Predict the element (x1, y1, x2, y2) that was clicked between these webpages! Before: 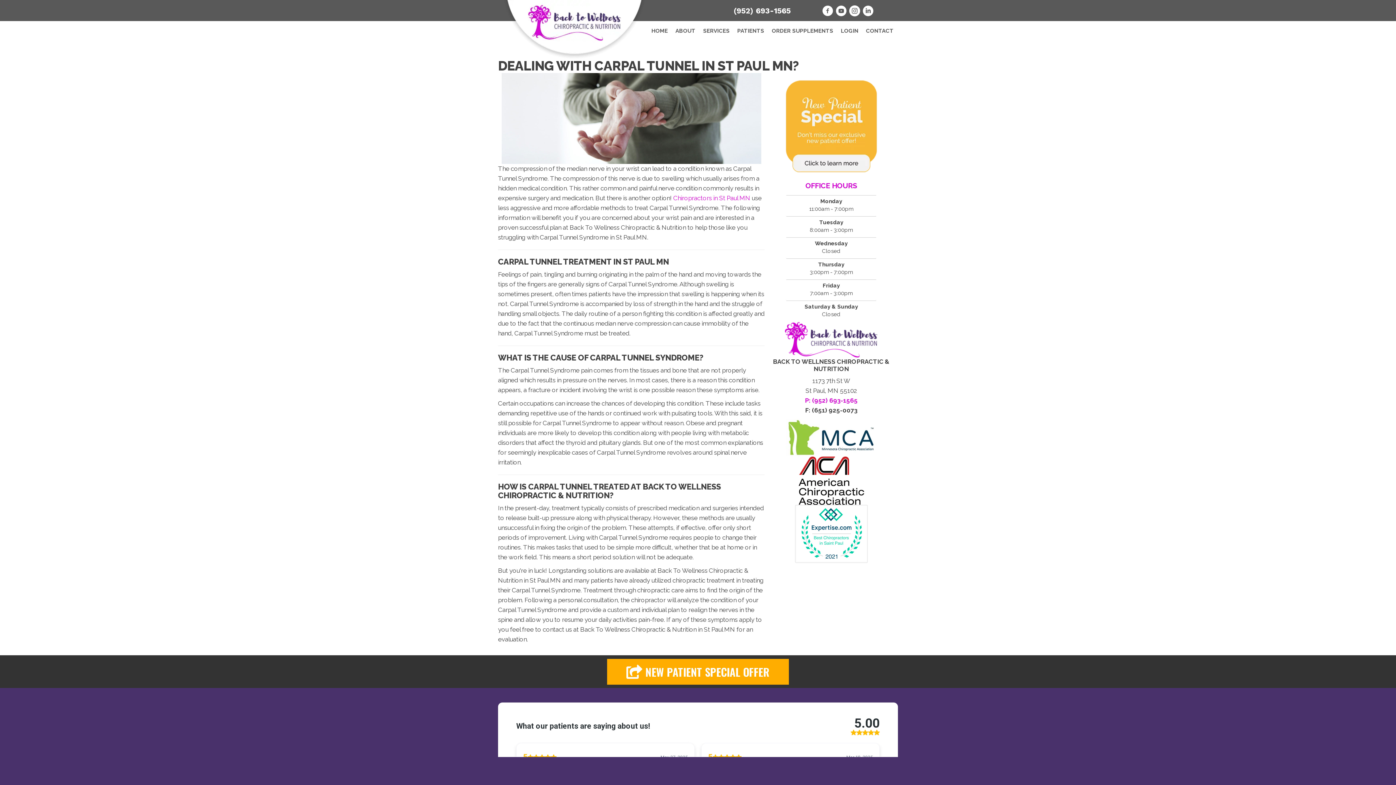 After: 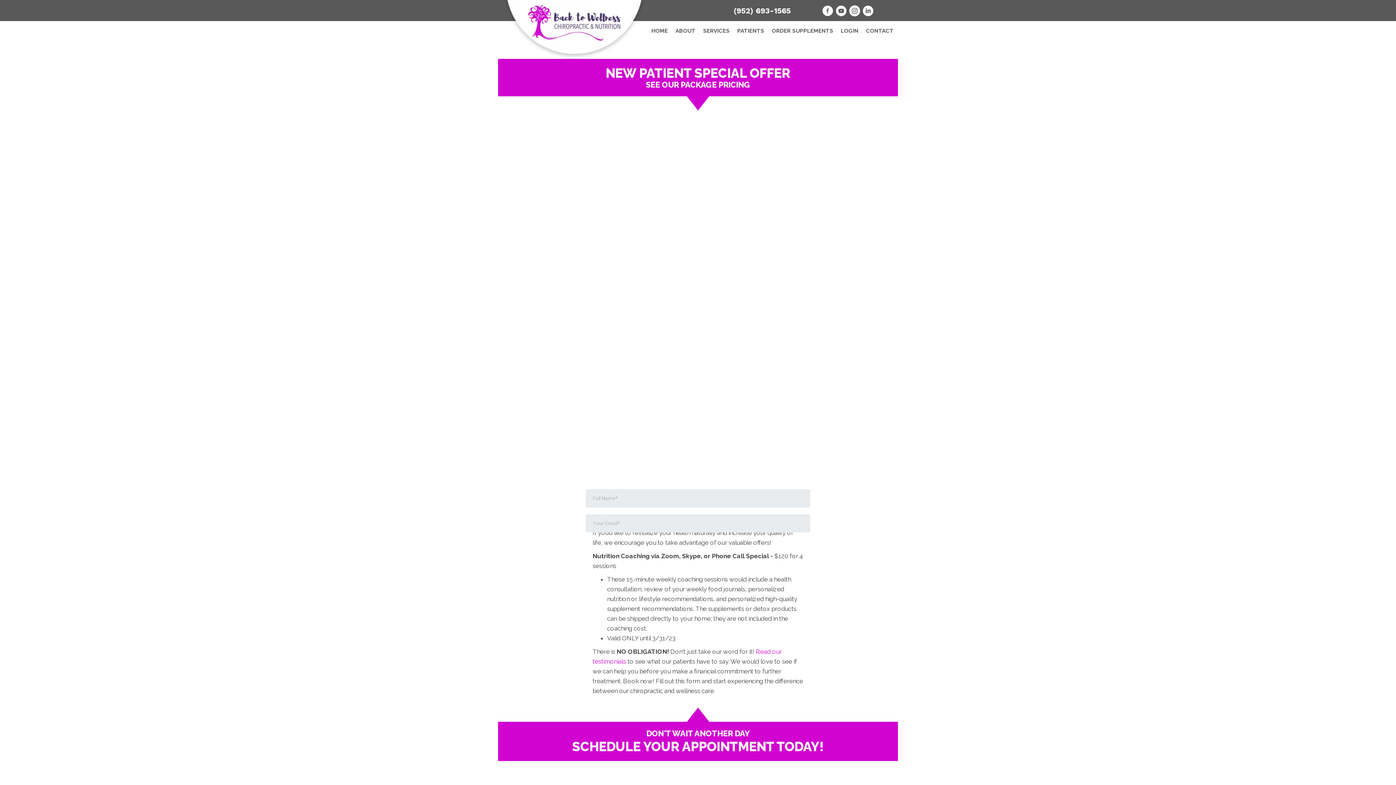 Action: bbox: (778, 122, 884, 129)